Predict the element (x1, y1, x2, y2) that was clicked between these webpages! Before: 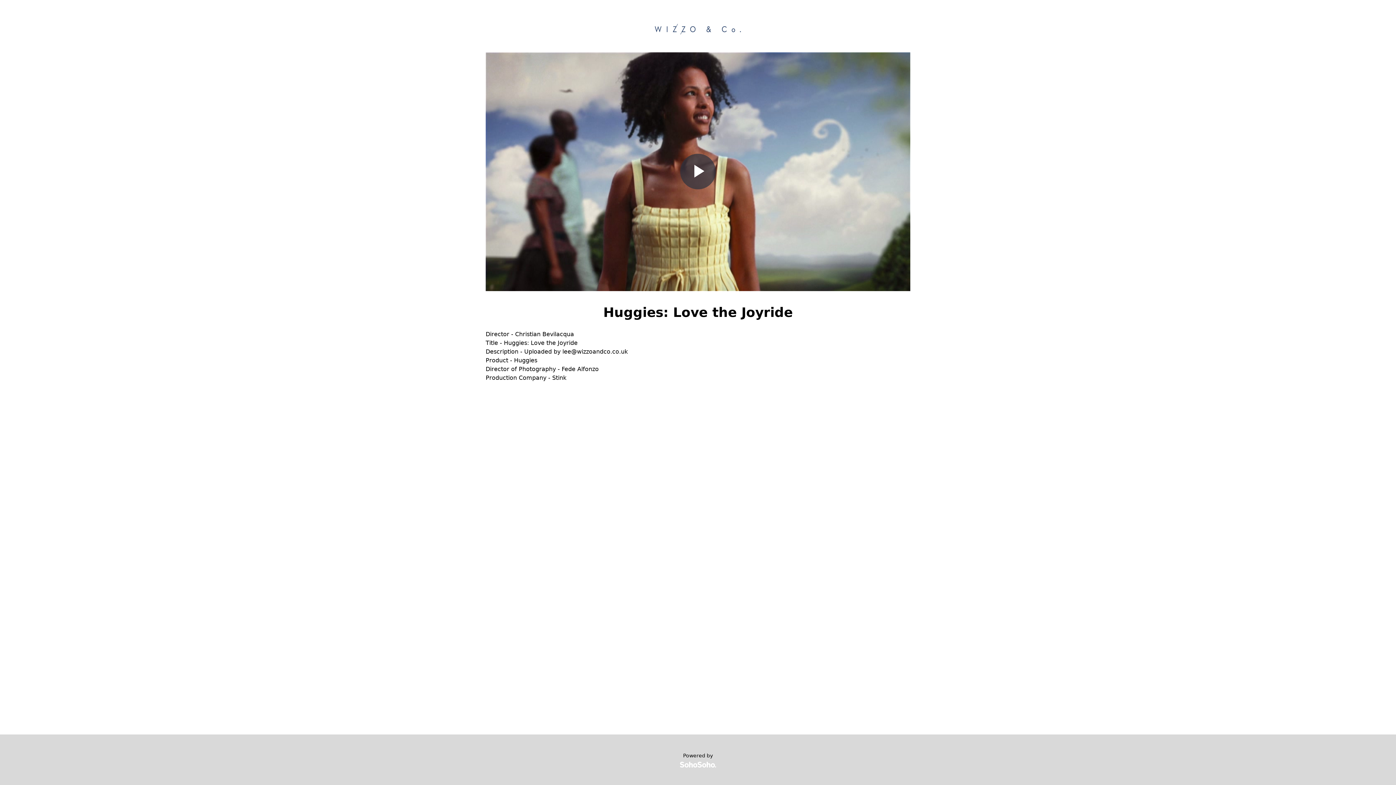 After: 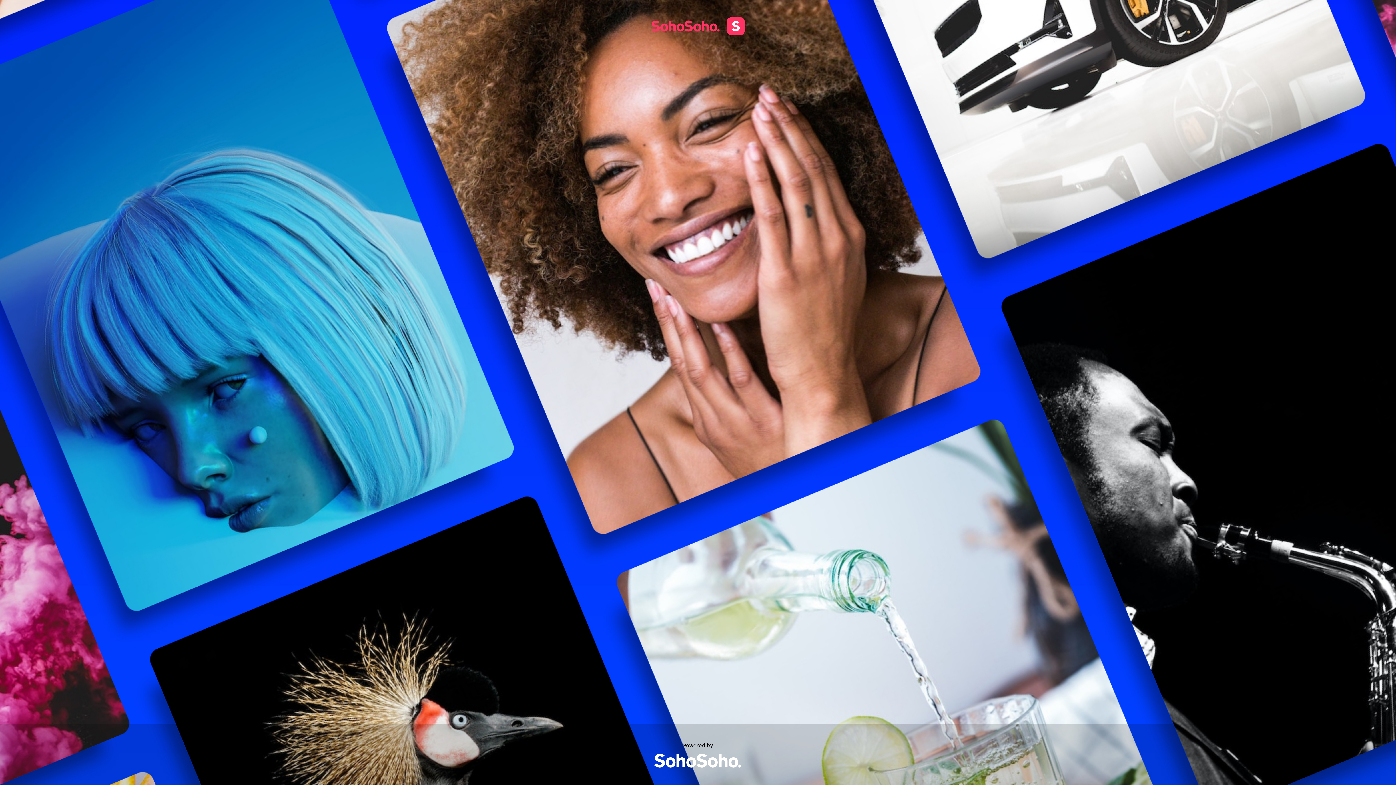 Action: label: SohoSoho bbox: (680, 762, 716, 768)